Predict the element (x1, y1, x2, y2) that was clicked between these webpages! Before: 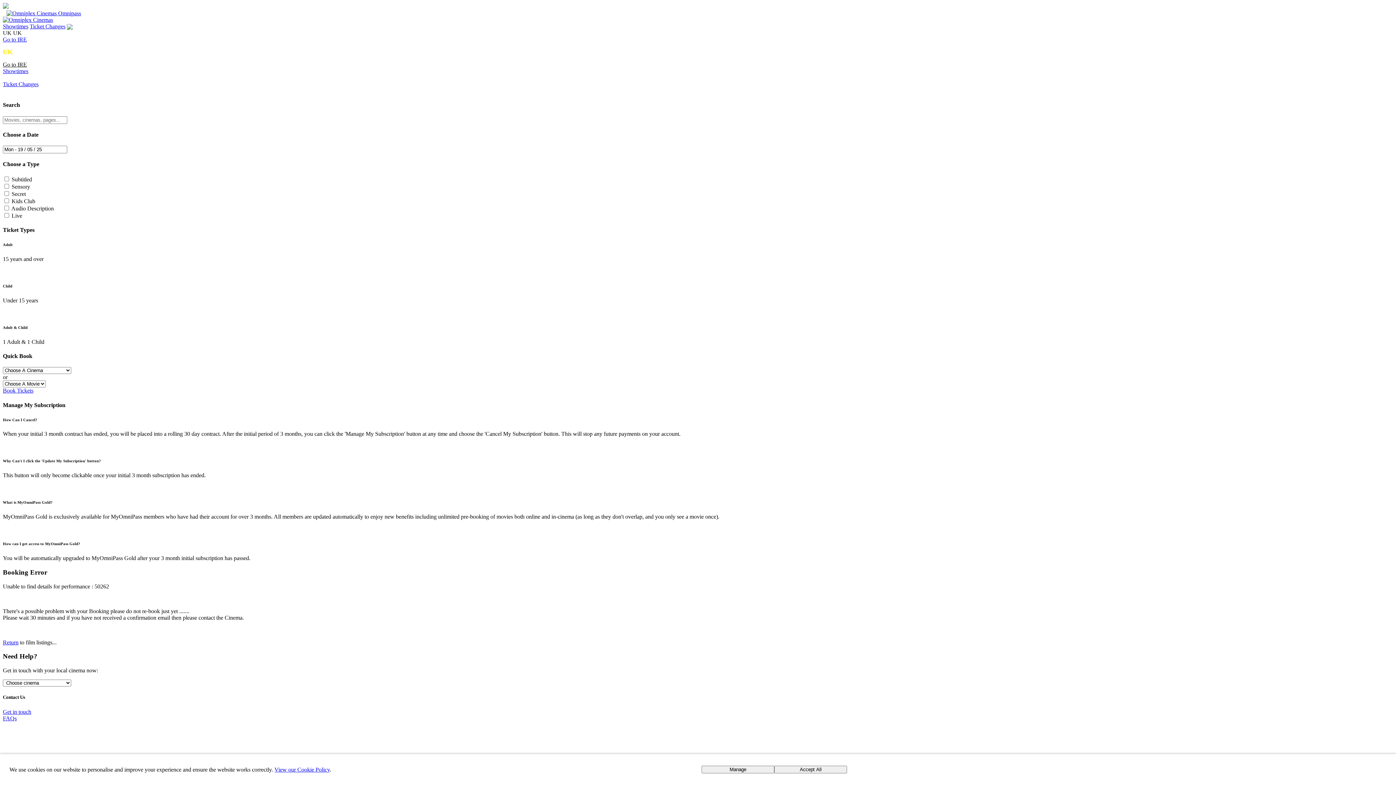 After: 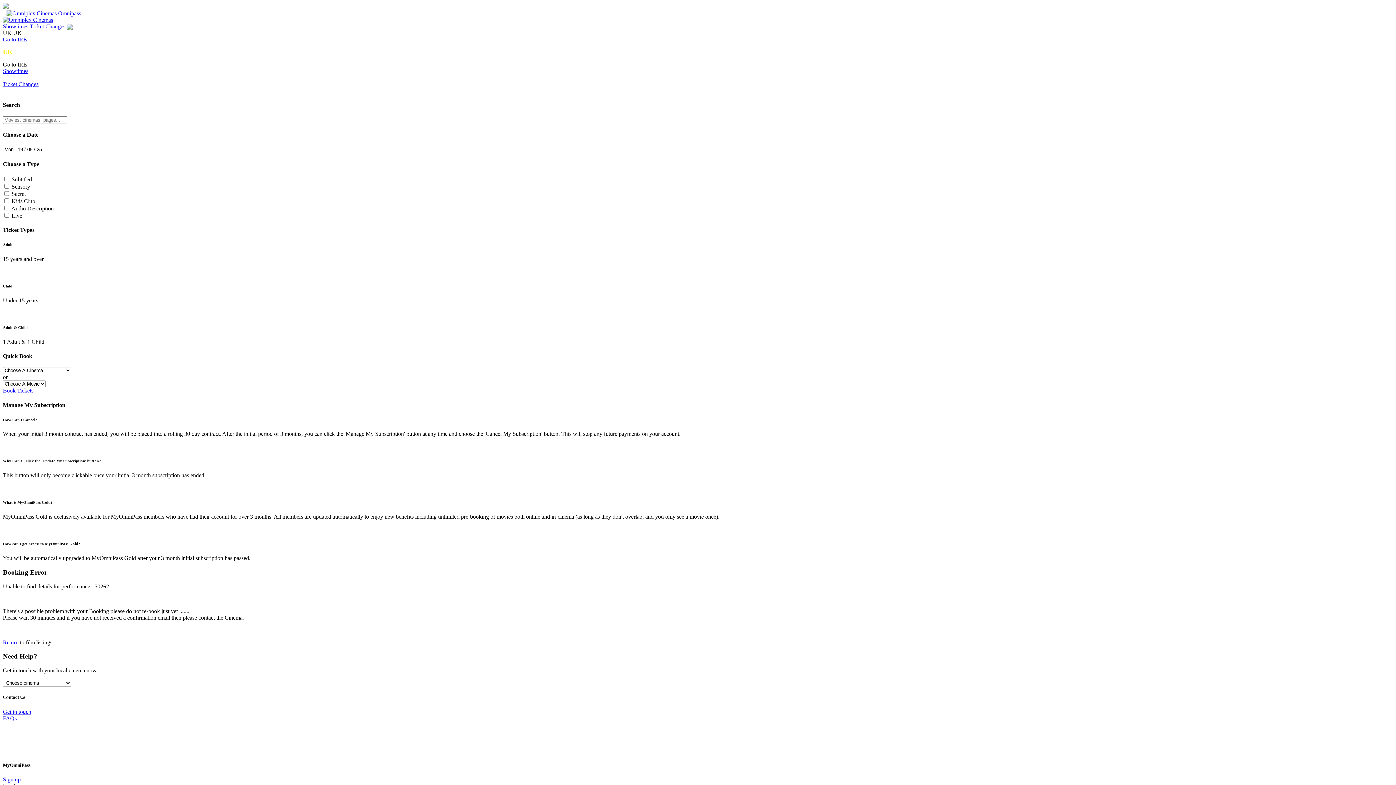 Action: bbox: (774, 766, 847, 773) label: Accept All